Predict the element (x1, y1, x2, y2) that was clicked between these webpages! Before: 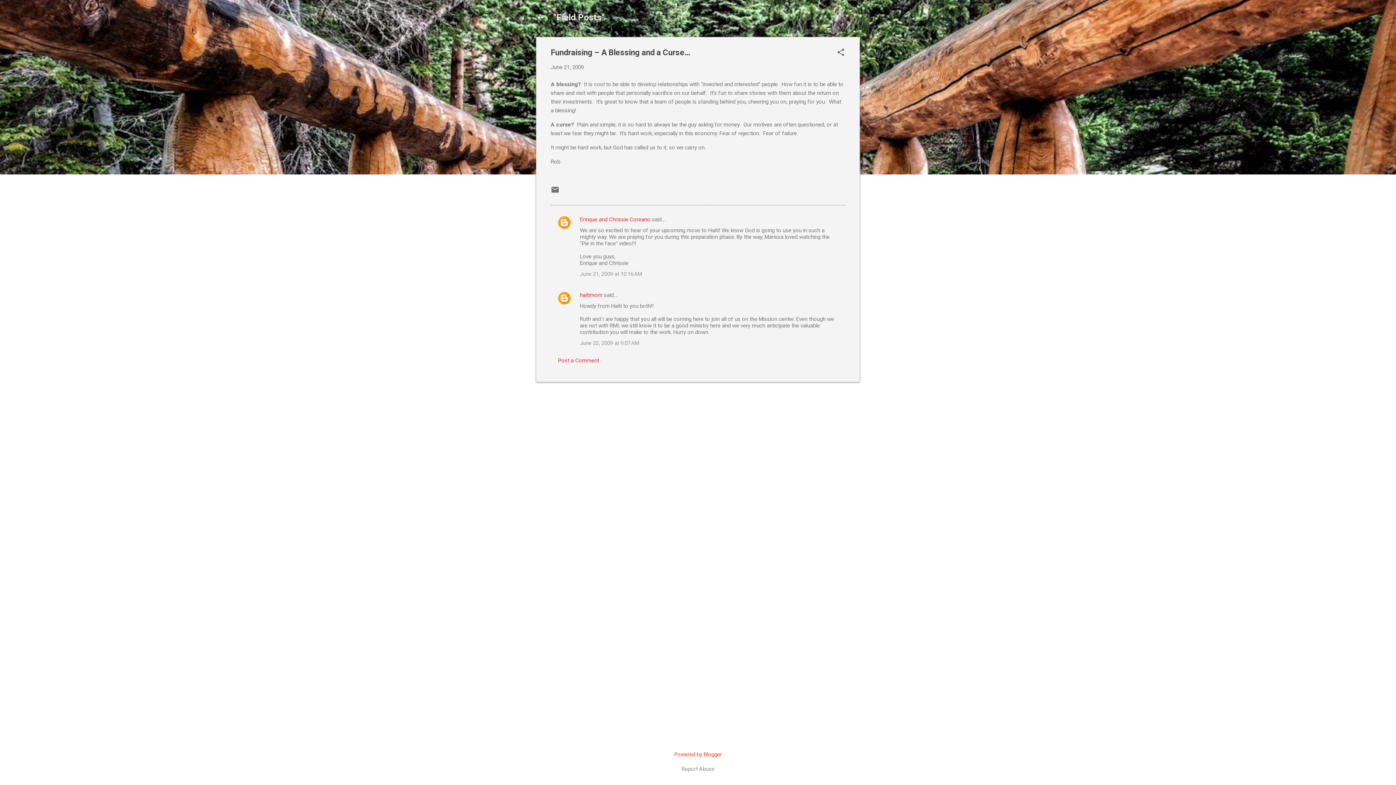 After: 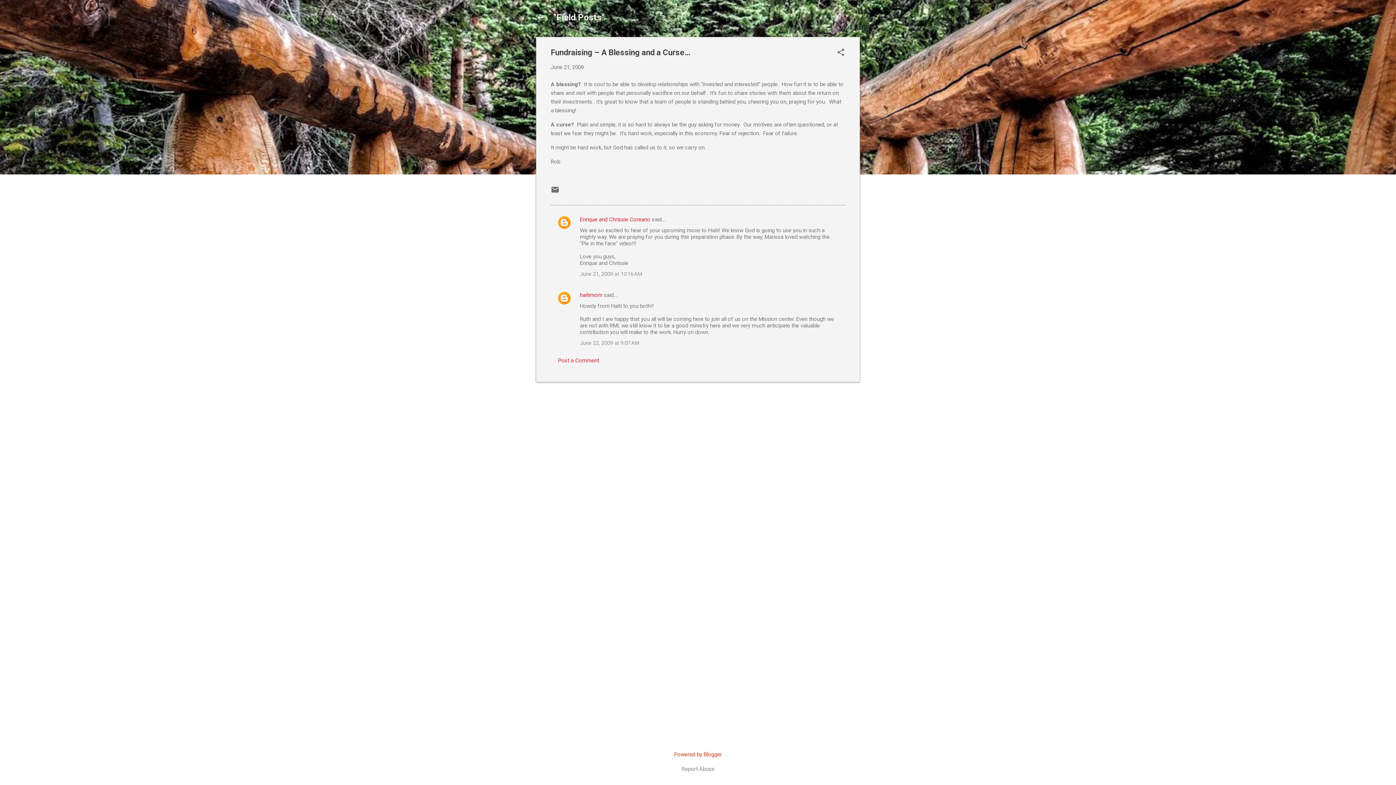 Action: bbox: (550, 64, 584, 70) label: June 21, 2009